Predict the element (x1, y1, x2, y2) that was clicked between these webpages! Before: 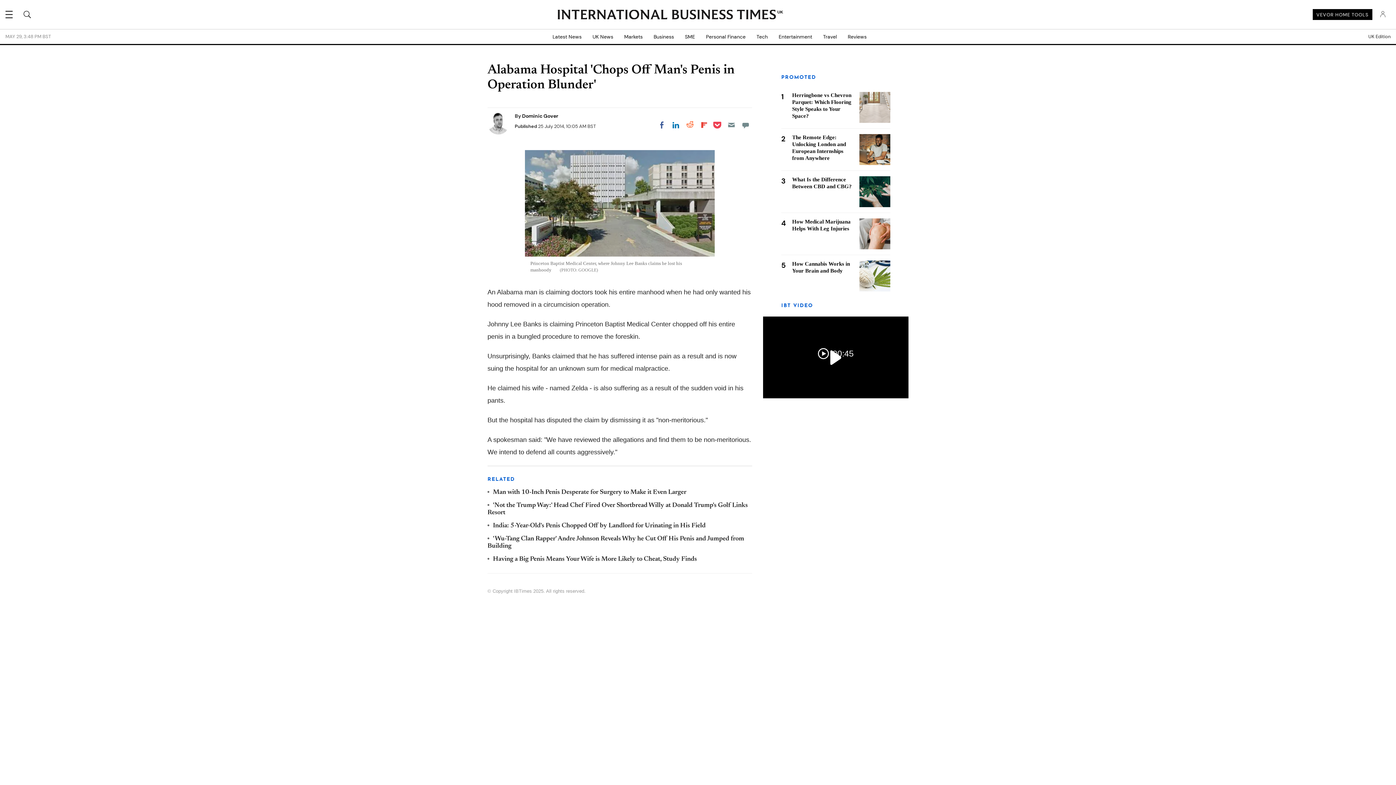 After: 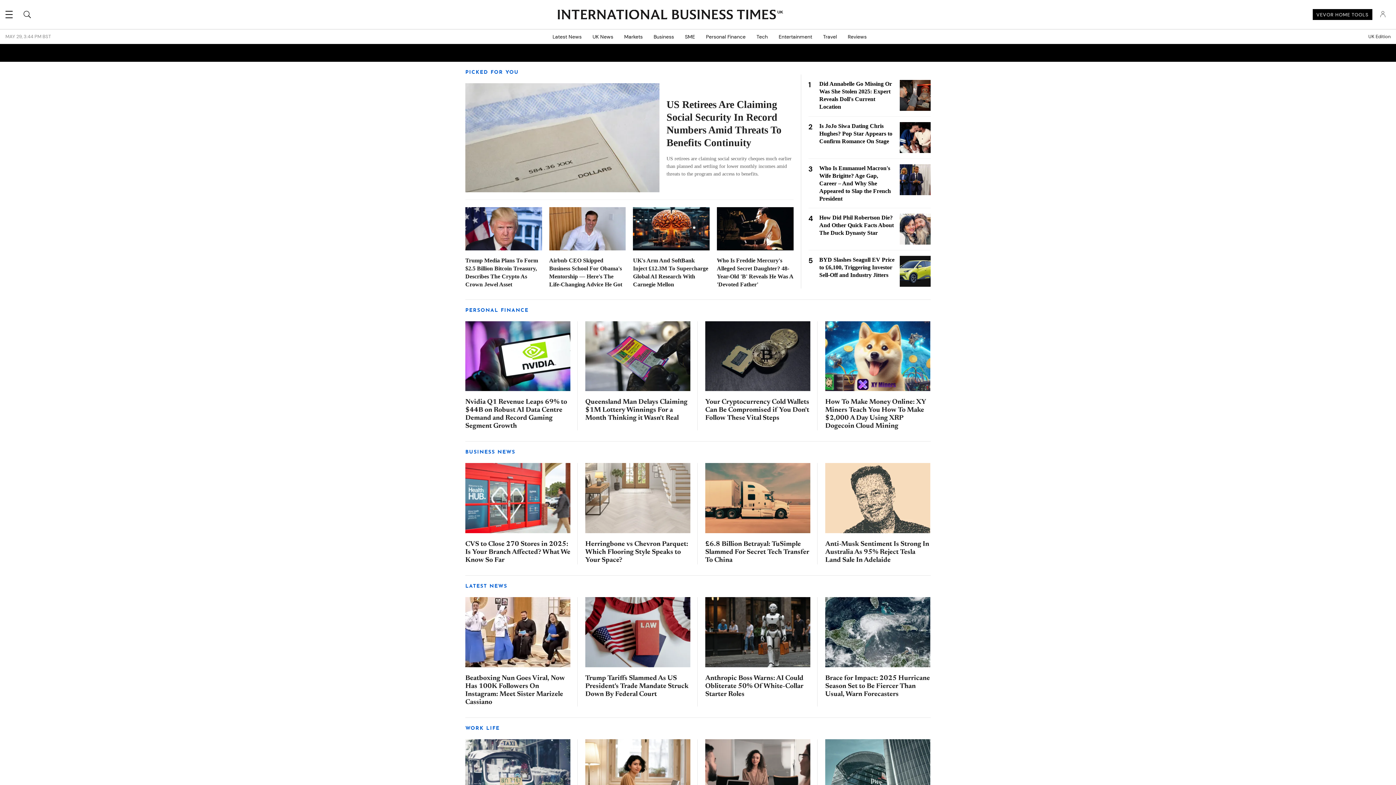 Action: label: INTERNATIONAL BUSINESS TIMES
UK bbox: (557, 9, 776, 20)